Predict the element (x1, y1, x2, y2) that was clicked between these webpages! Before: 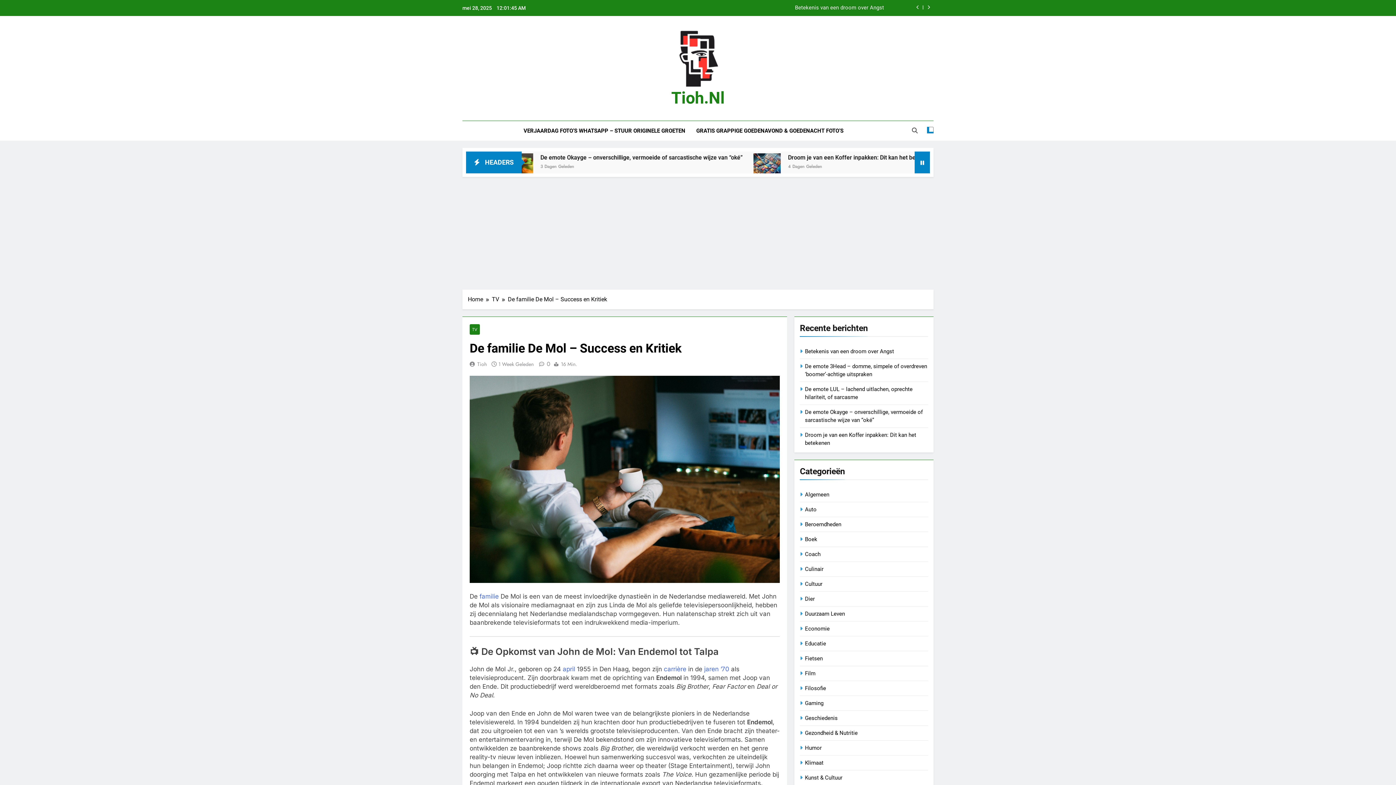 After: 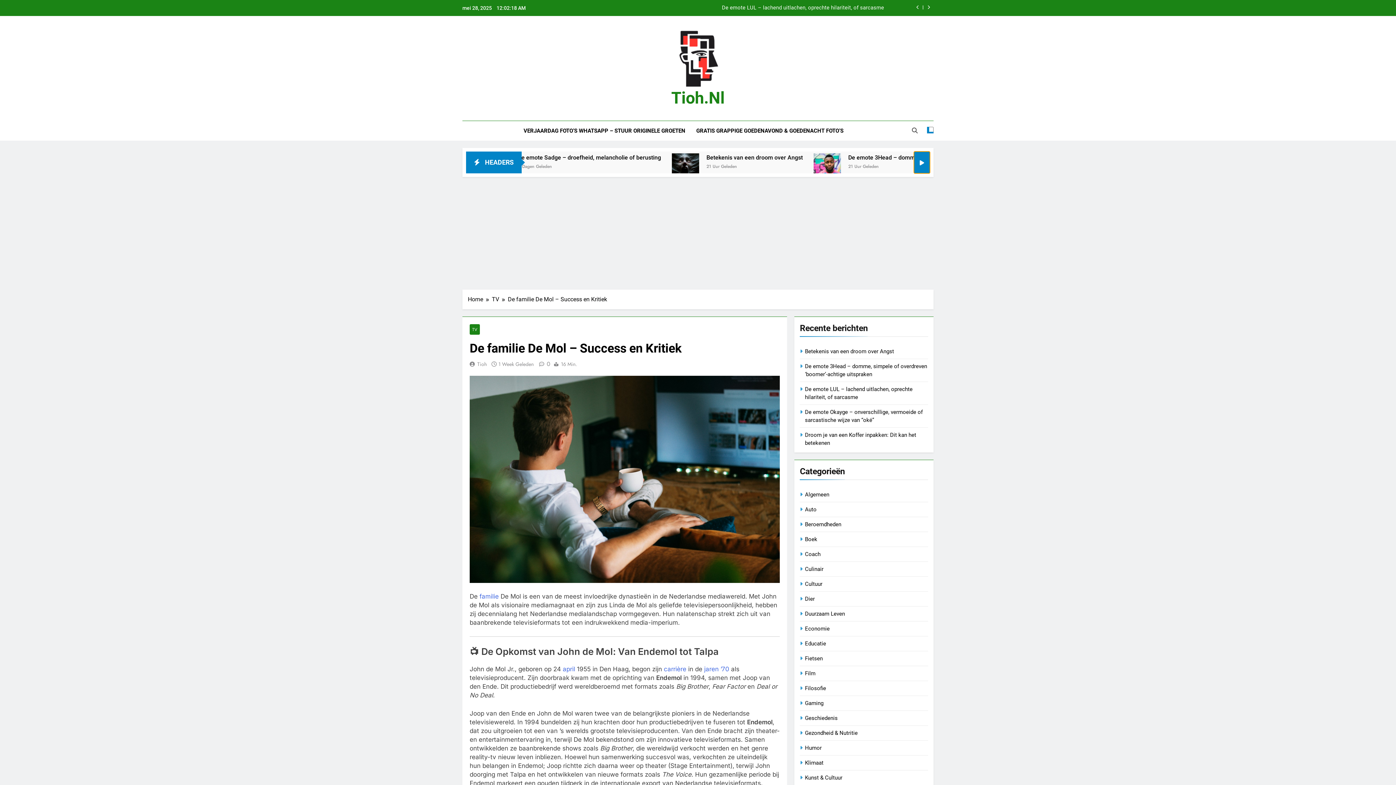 Action: bbox: (914, 151, 930, 173)